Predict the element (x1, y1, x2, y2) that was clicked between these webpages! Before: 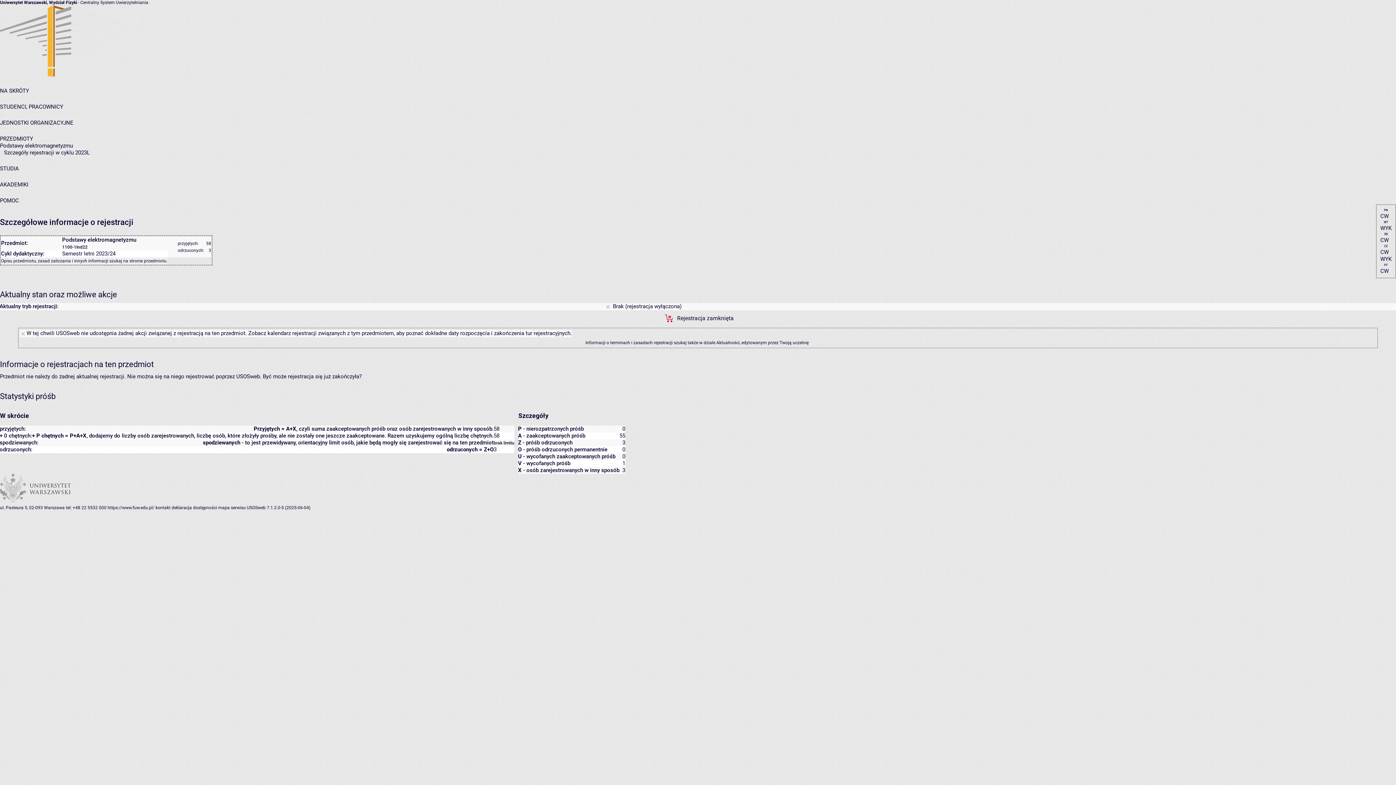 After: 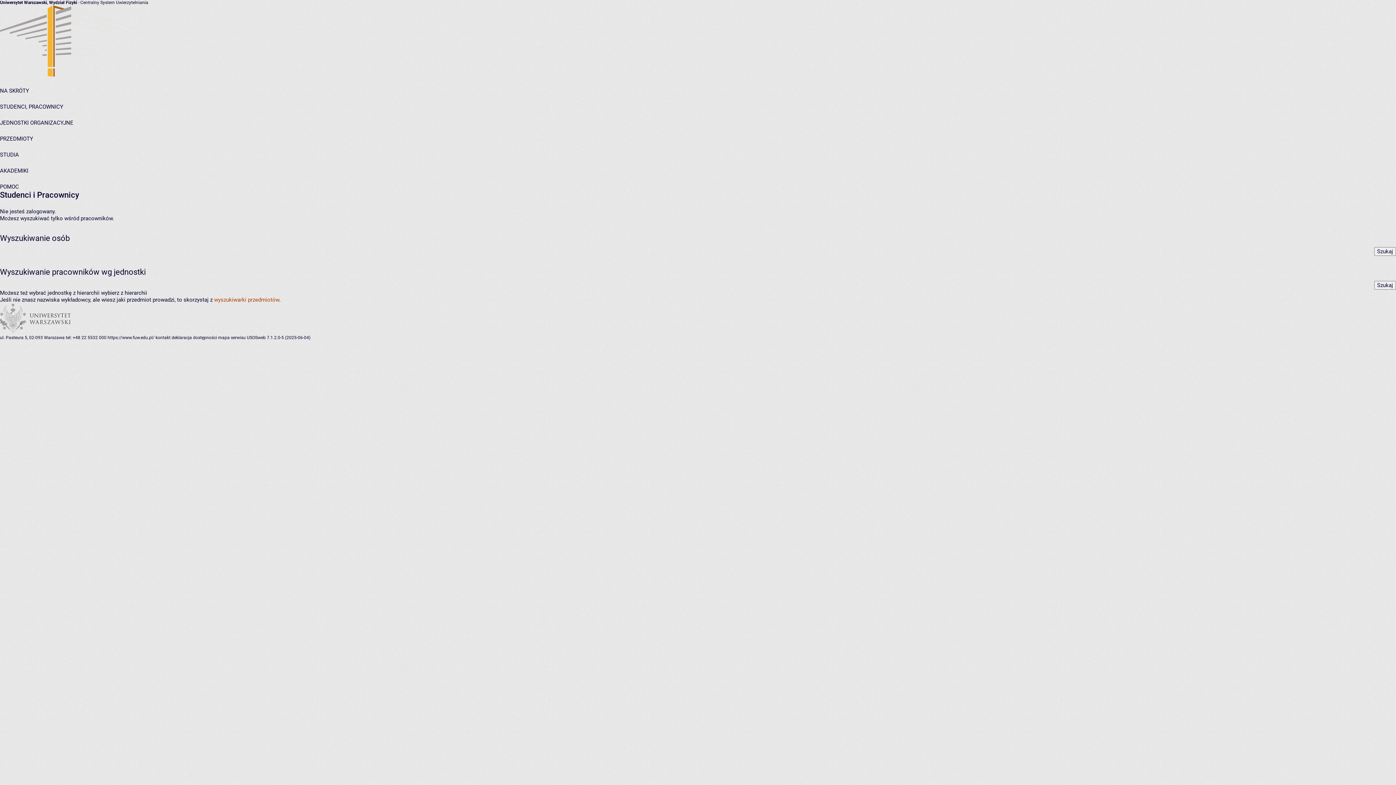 Action: bbox: (0, 103, 63, 110) label: STUDENCI, PRACOWNICY